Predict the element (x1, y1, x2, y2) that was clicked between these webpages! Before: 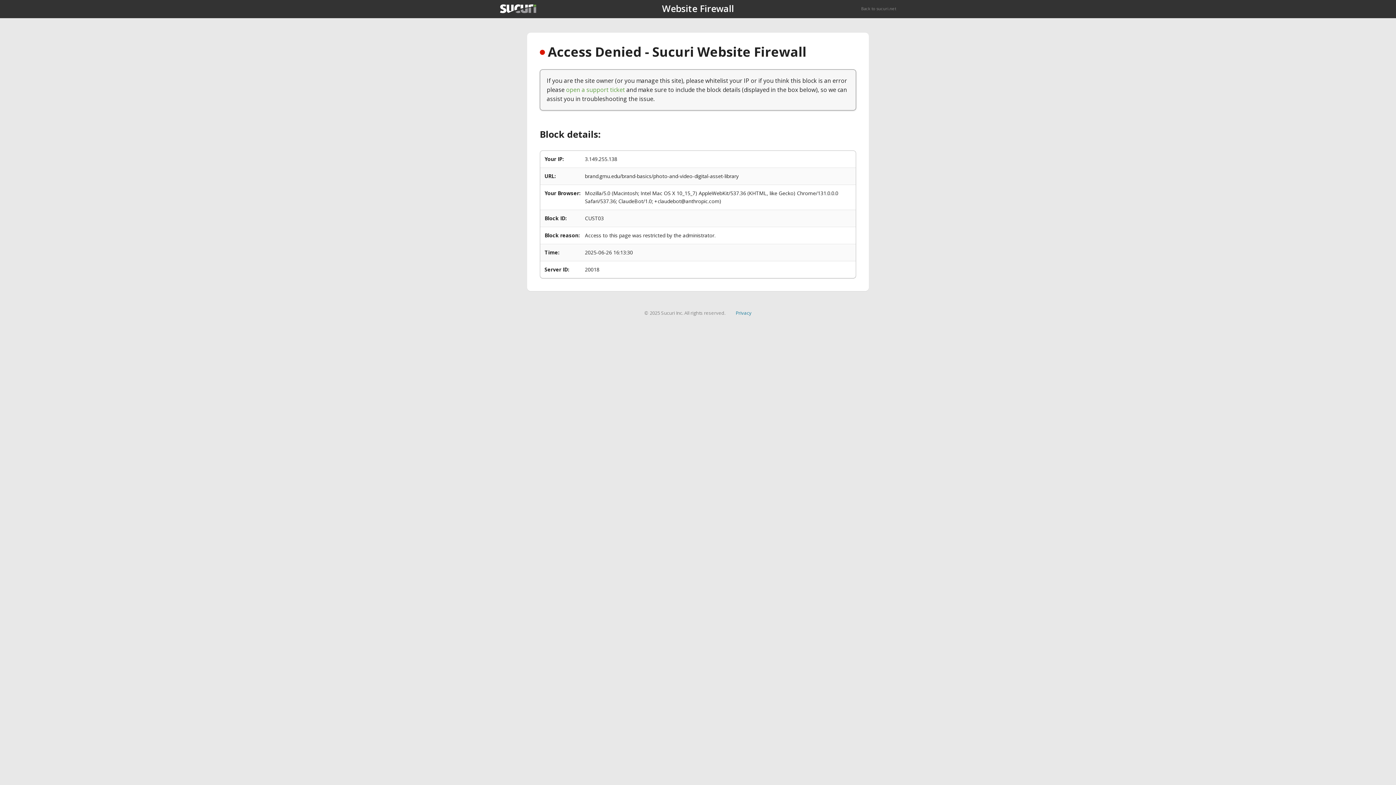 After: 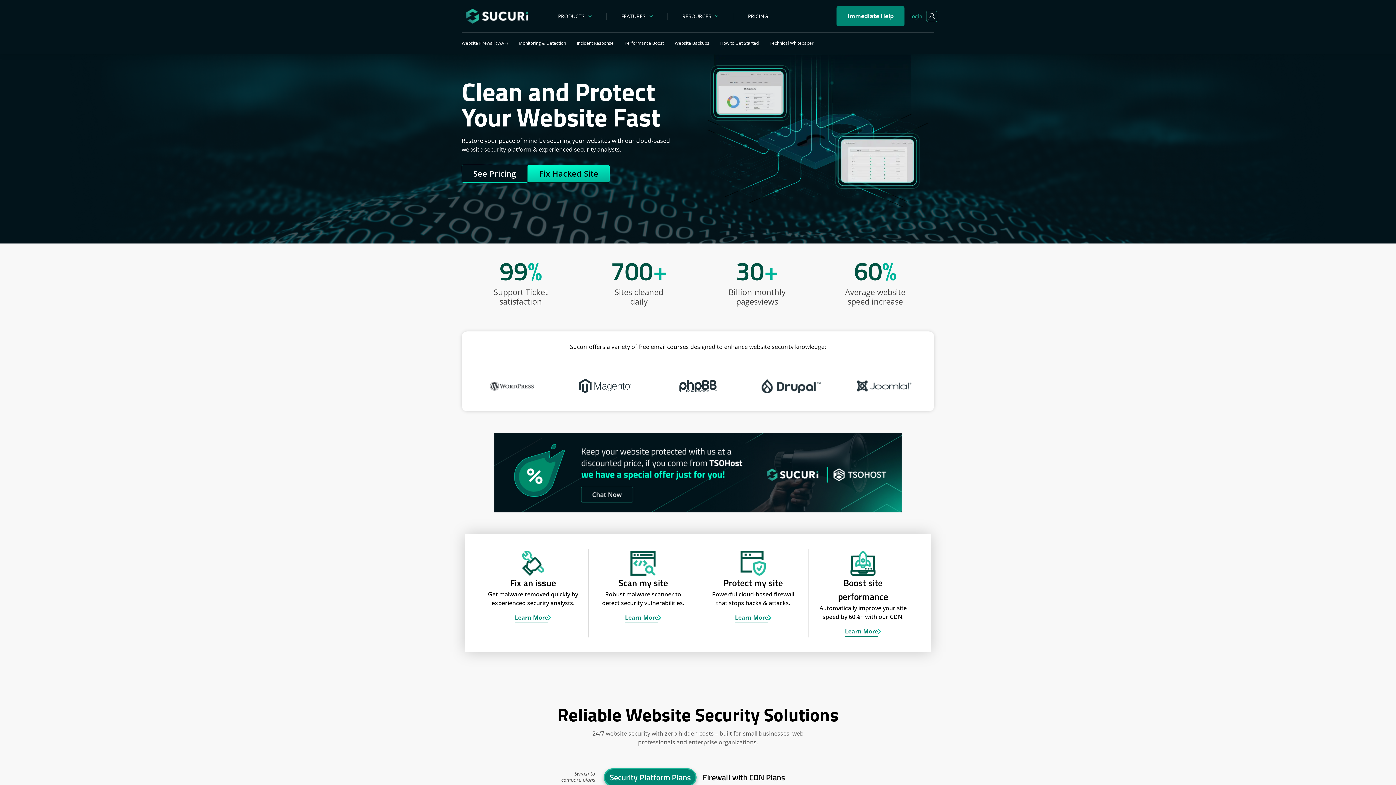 Action: bbox: (500, 4, 536, 13)